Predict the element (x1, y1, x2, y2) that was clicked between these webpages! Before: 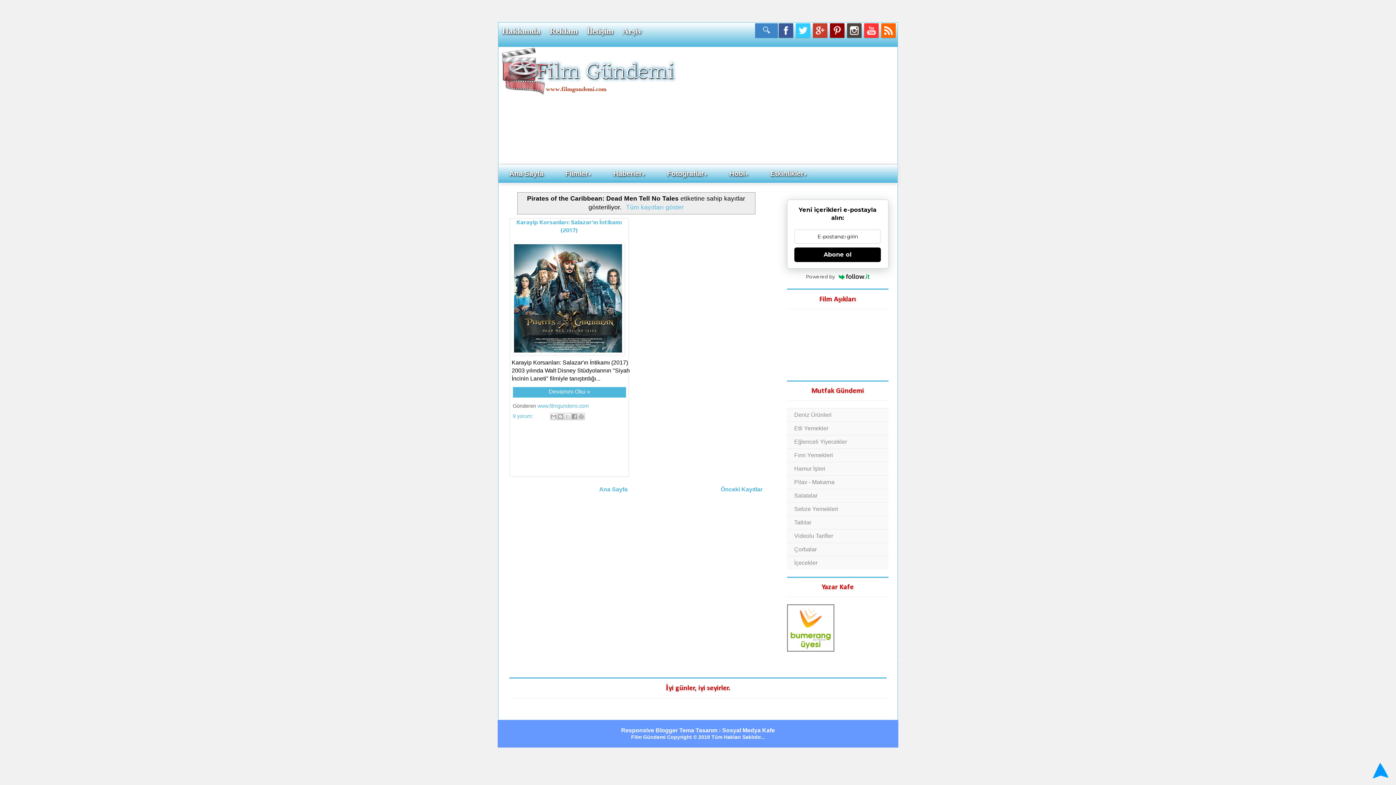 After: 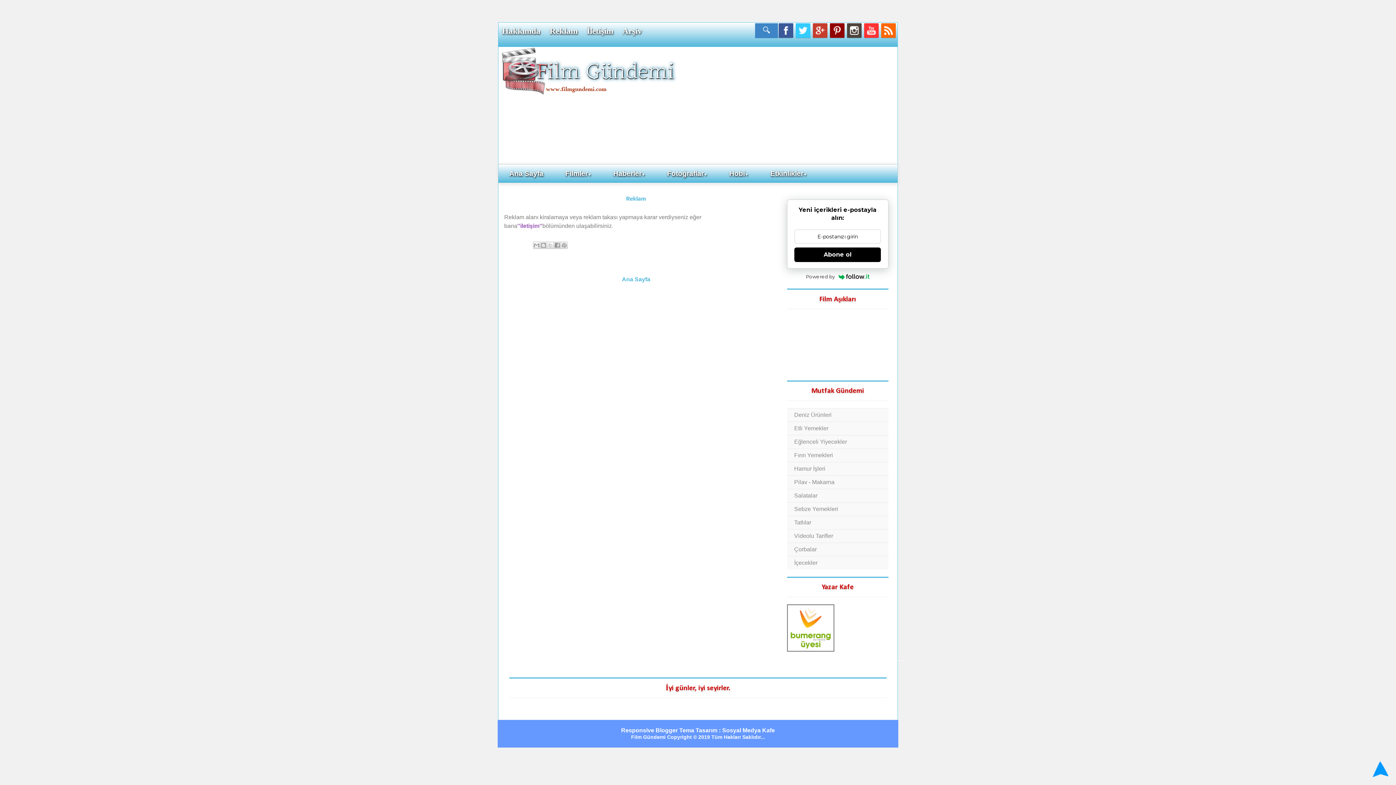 Action: bbox: (546, 22, 581, 46) label: Reklam